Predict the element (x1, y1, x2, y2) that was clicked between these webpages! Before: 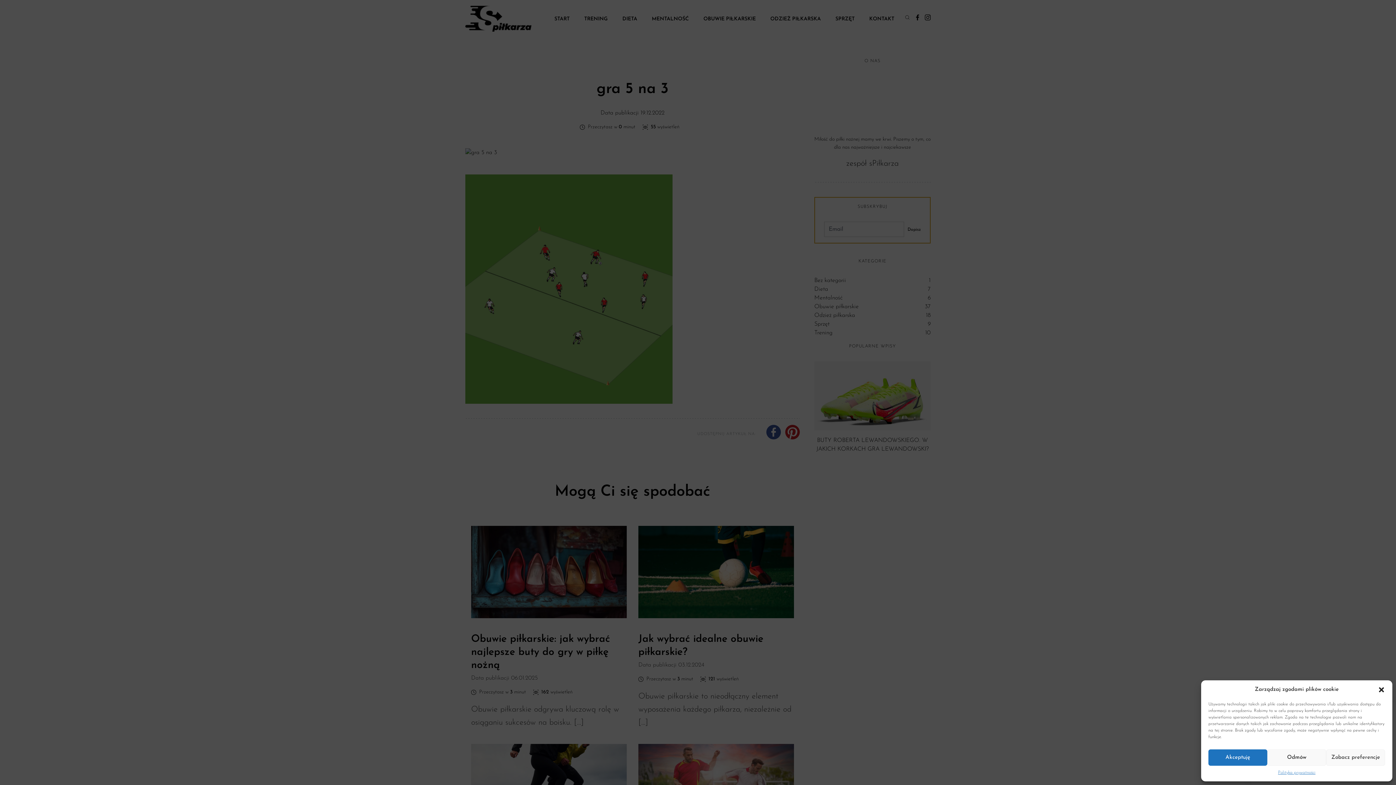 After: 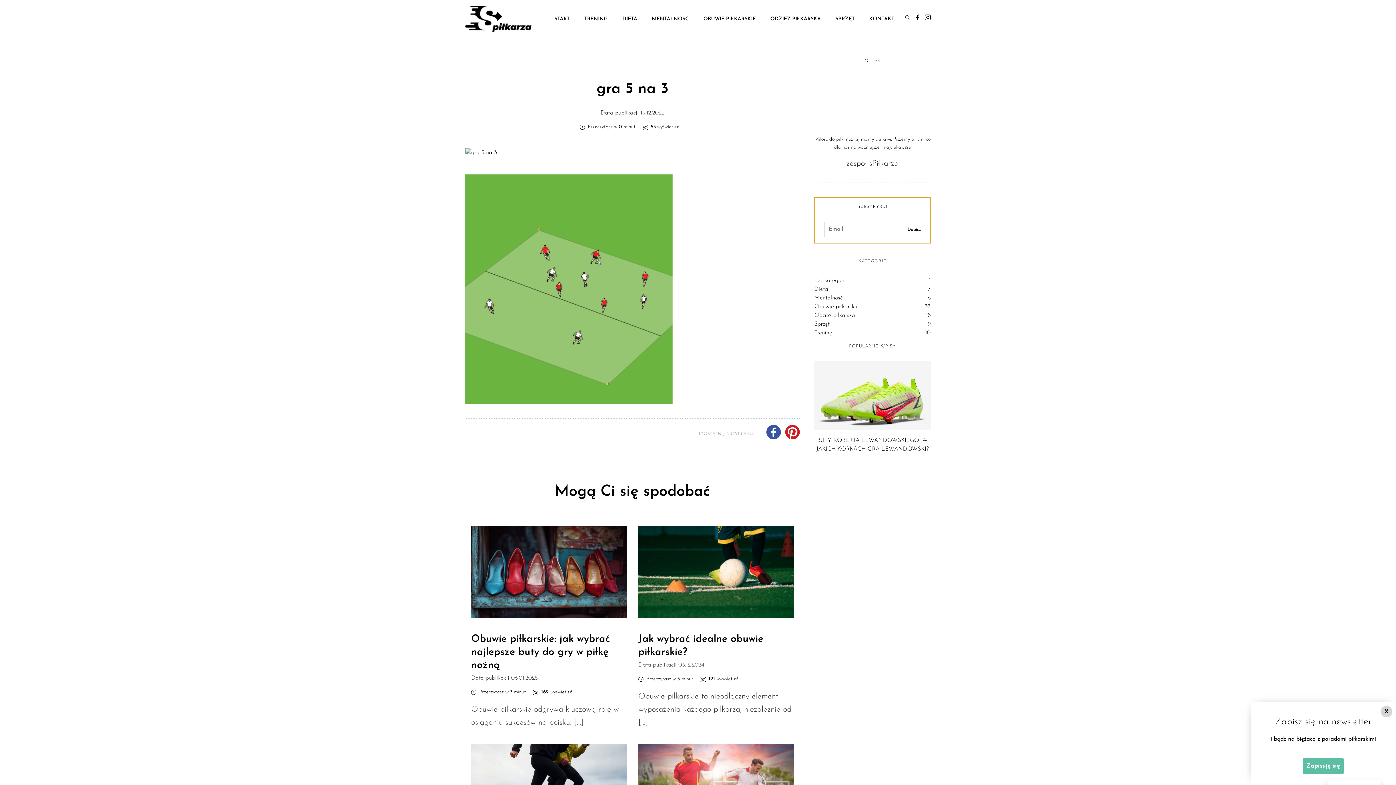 Action: label: Akceptuję bbox: (1208, 749, 1267, 766)